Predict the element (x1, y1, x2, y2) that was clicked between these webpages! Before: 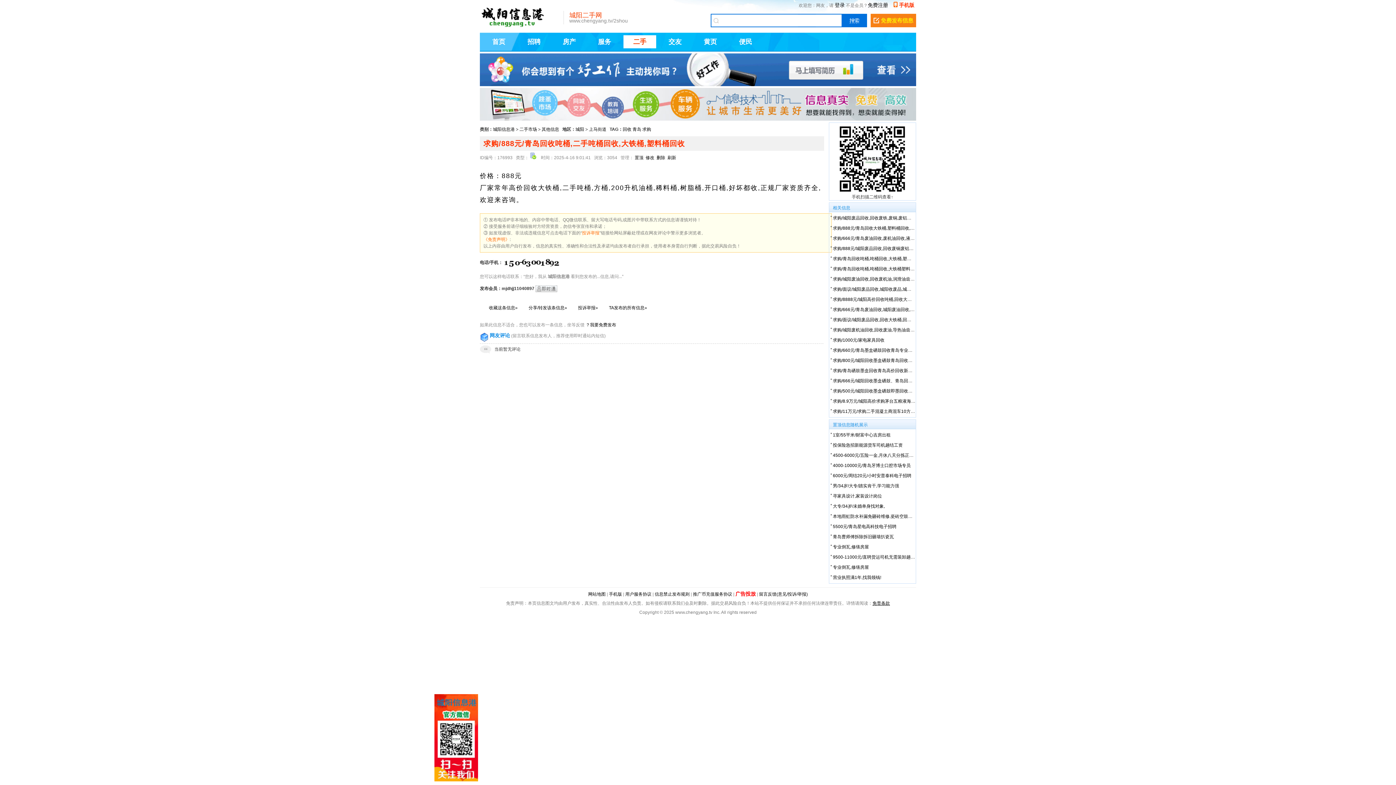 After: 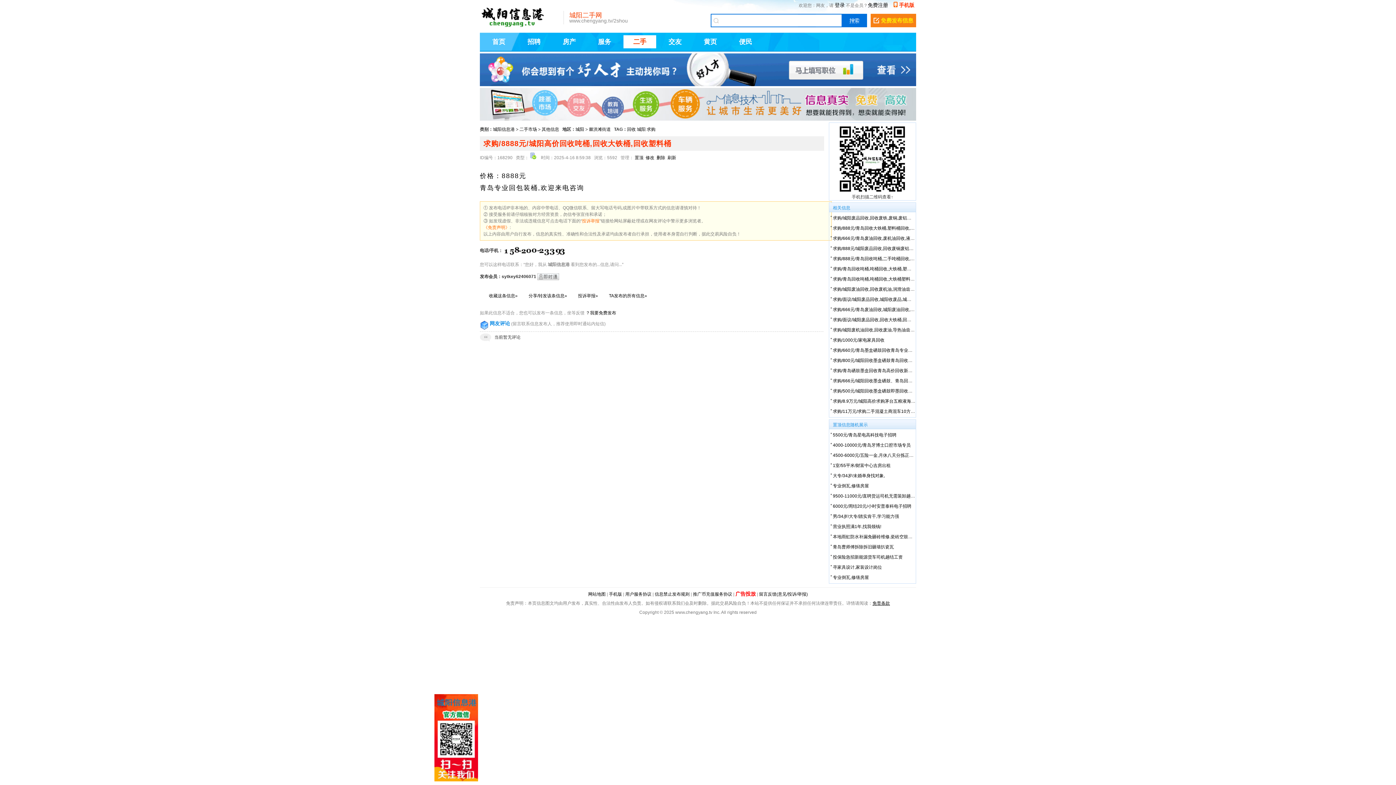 Action: label: 求购/8888元/城阳高价回收吨桶,回收大铁桶,回收塑料桶 bbox: (833, 297, 939, 302)